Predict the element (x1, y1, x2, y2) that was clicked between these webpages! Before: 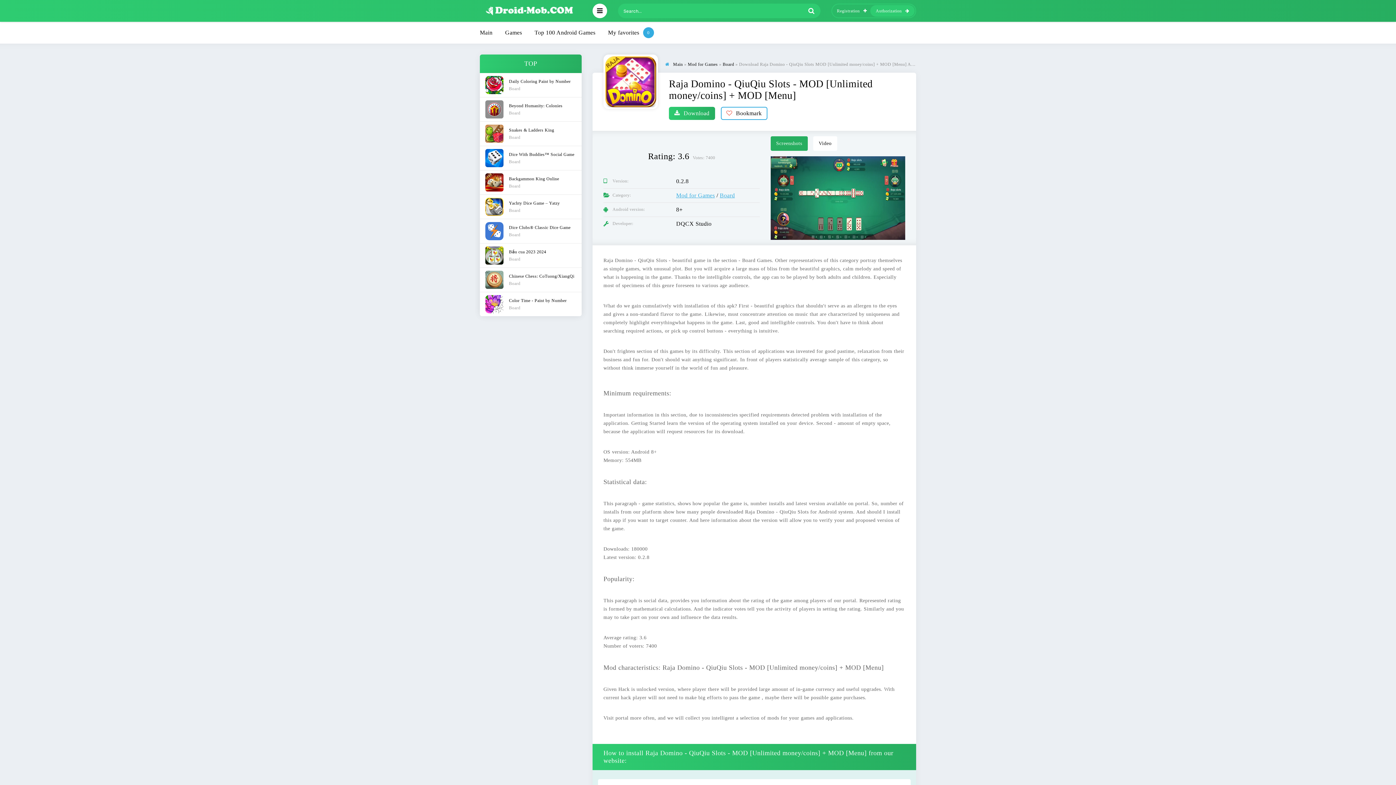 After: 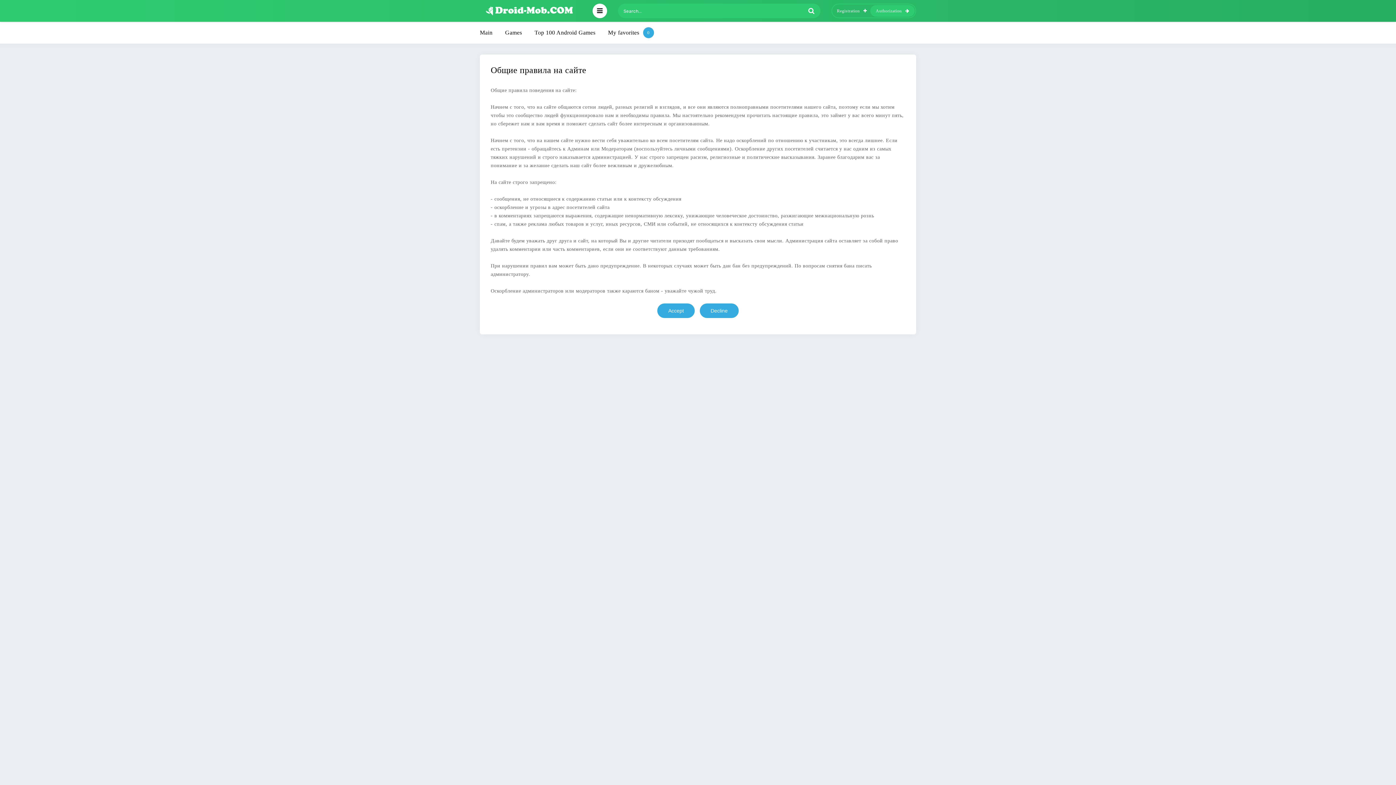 Action: label: Registration bbox: (831, 5, 868, 16)